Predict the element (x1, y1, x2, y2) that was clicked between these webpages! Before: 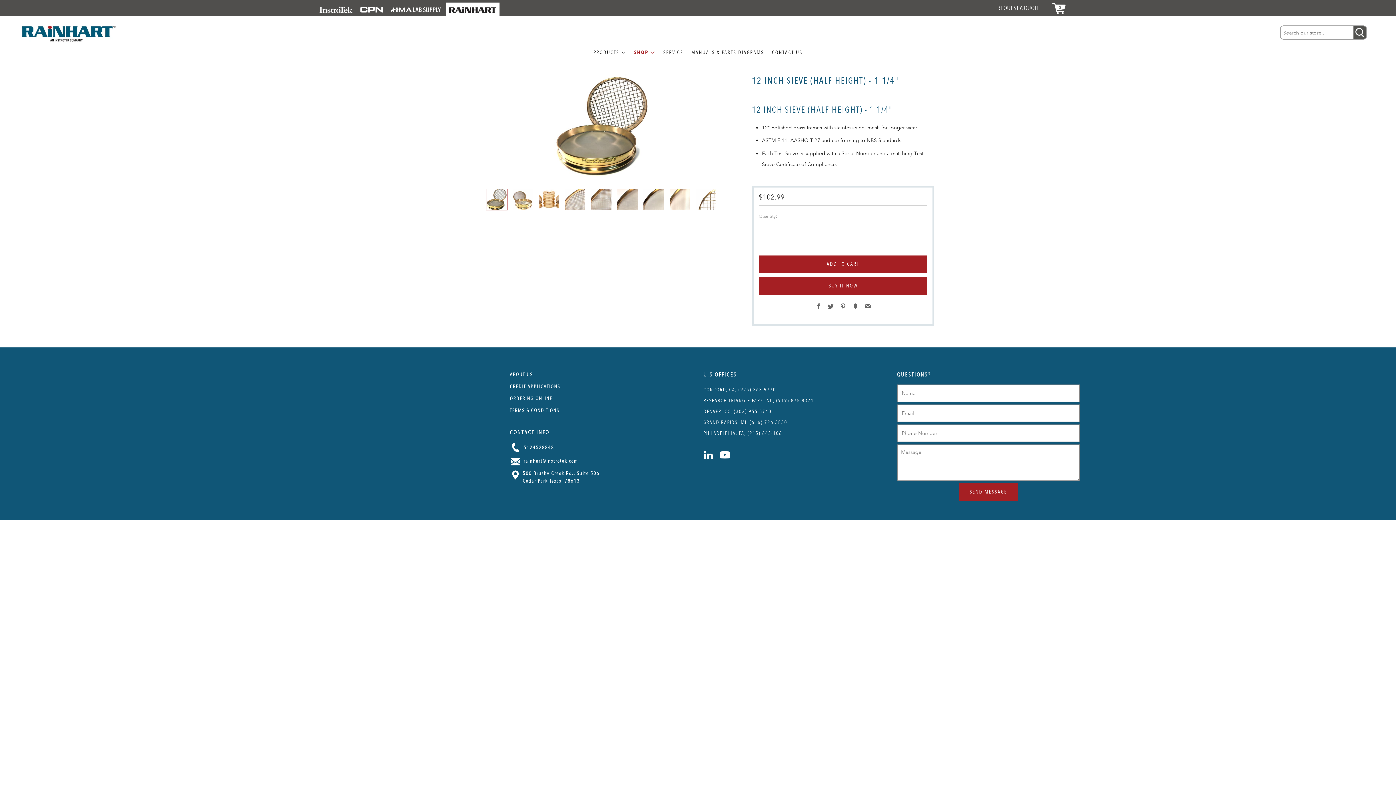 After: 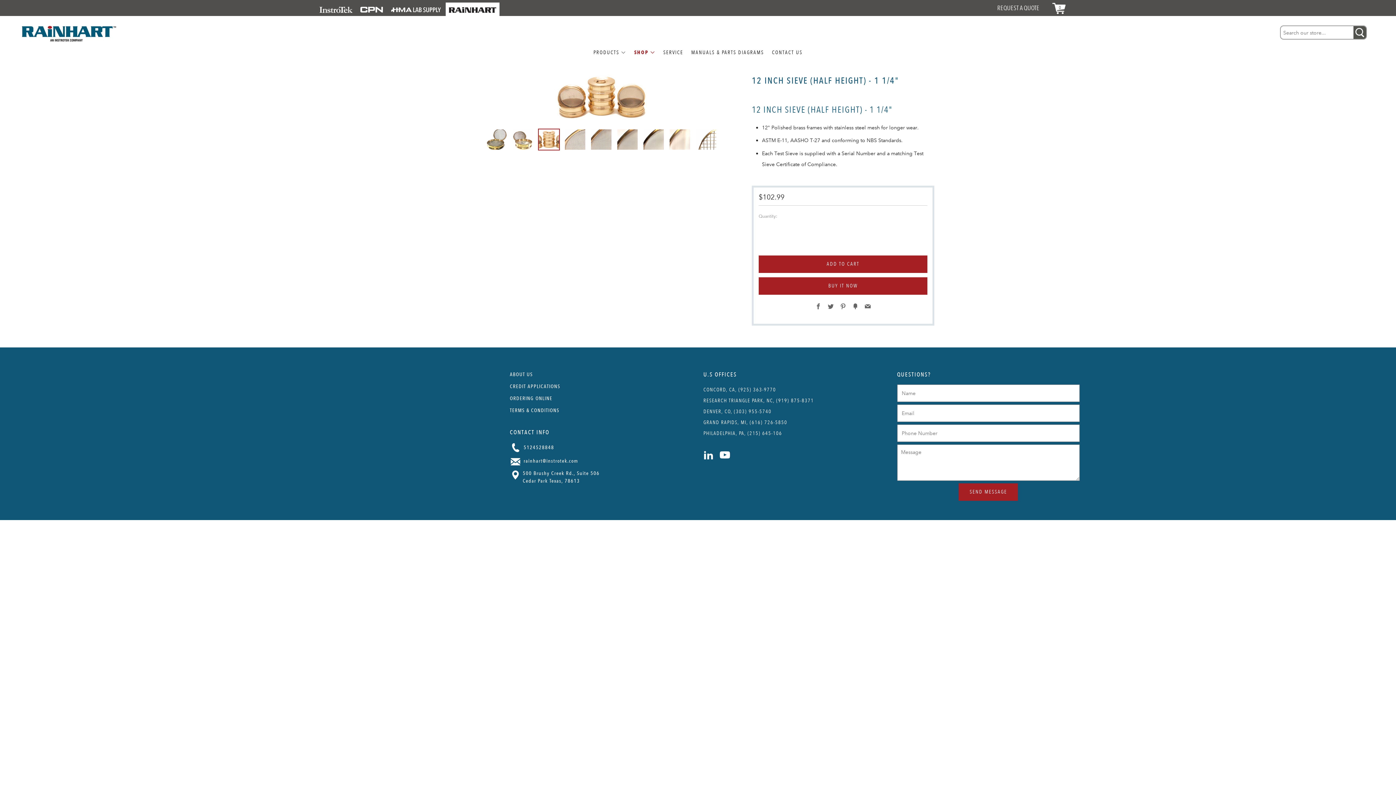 Action: bbox: (538, 188, 560, 210) label: 3 of 9